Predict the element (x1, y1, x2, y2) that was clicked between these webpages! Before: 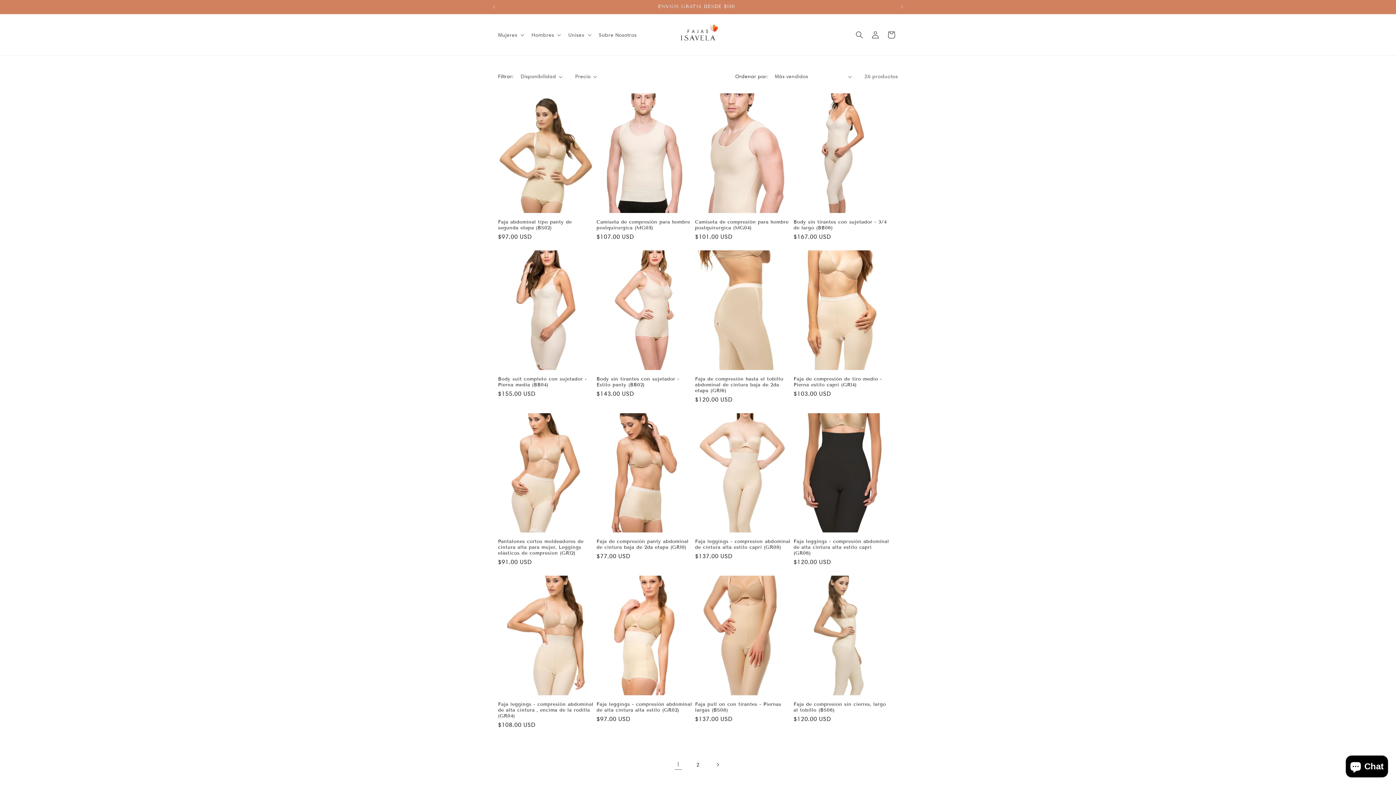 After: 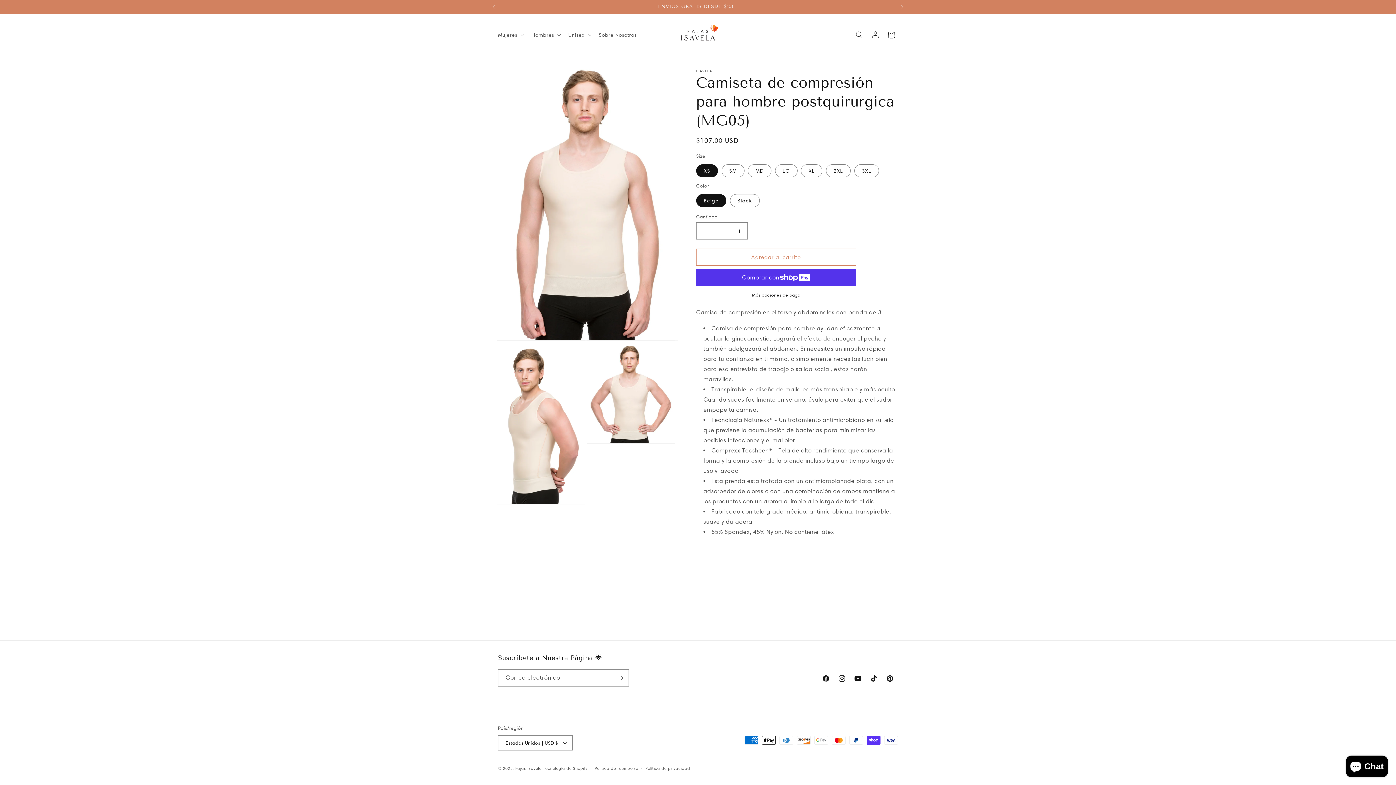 Action: bbox: (596, 219, 692, 230) label: Camiseta de compresión para hombre postquirurgica (MG05)